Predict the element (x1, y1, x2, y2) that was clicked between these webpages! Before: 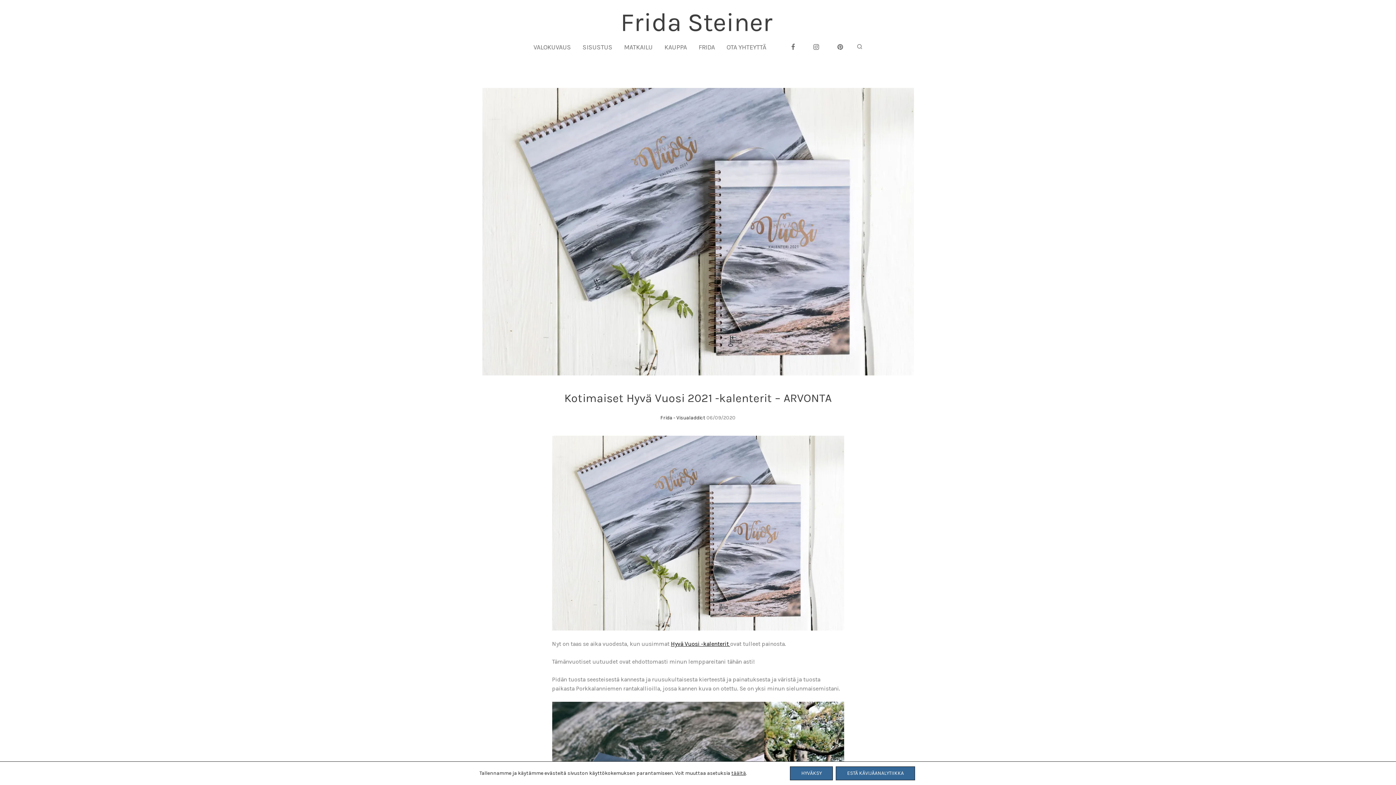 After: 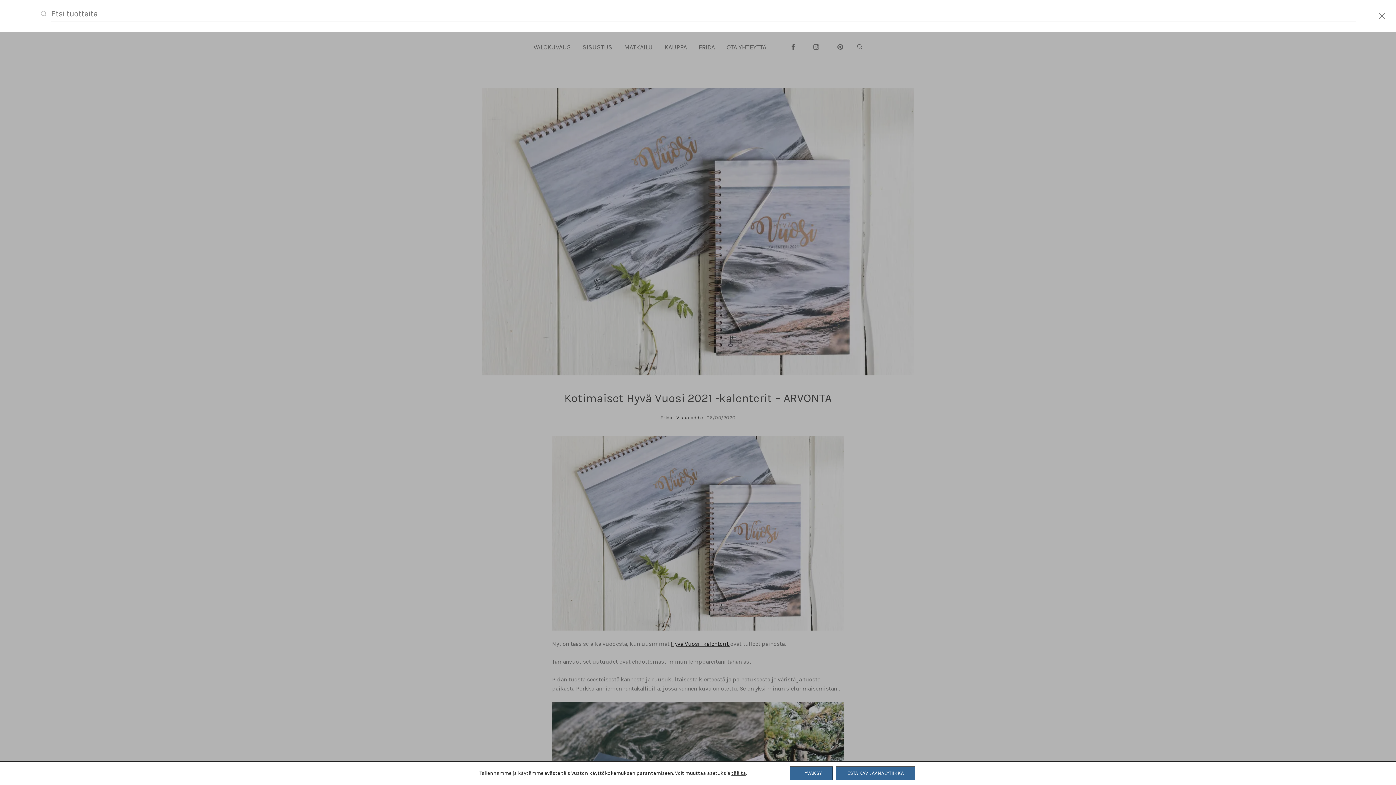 Action: label: Haku bbox: (851, 35, 868, 58)